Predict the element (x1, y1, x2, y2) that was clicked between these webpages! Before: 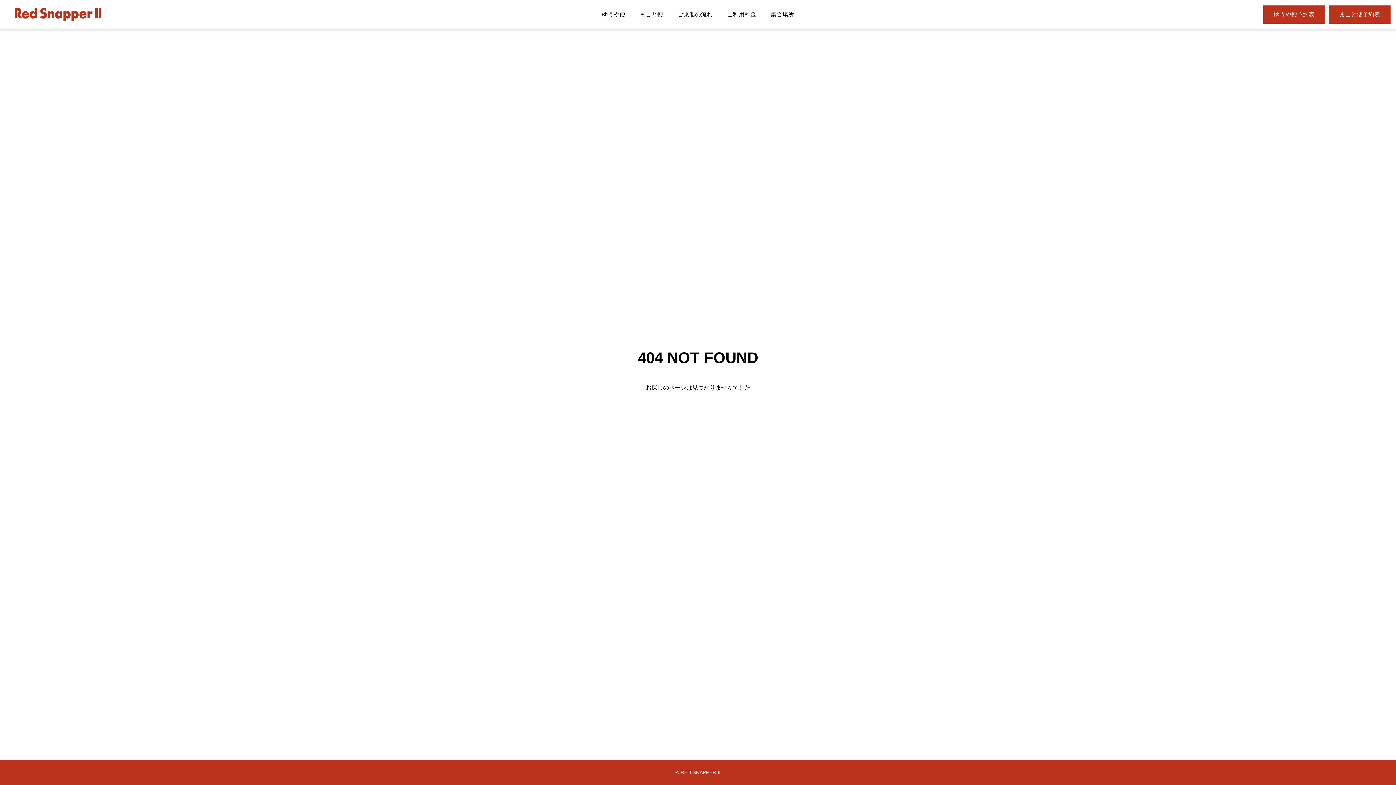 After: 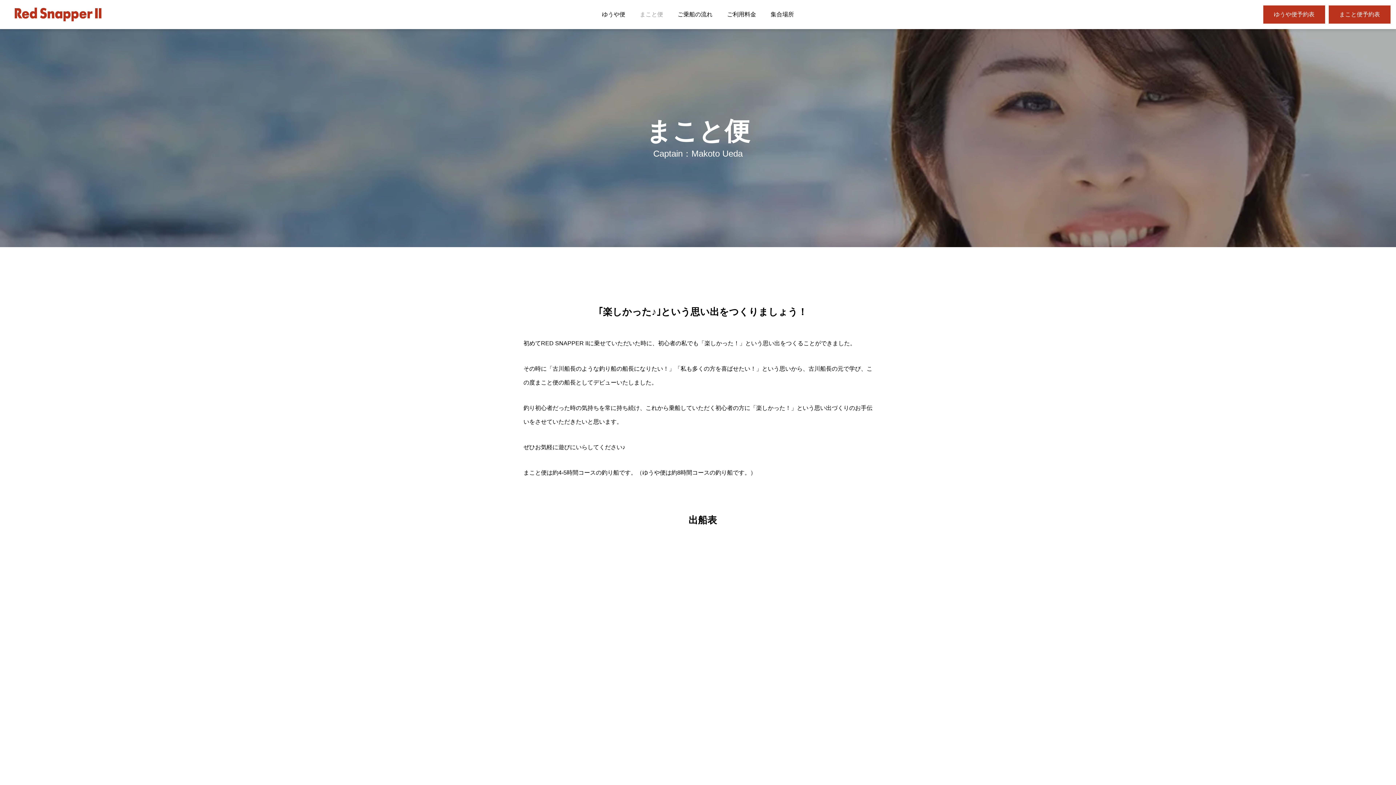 Action: label: まこと便 bbox: (632, 0, 670, 29)